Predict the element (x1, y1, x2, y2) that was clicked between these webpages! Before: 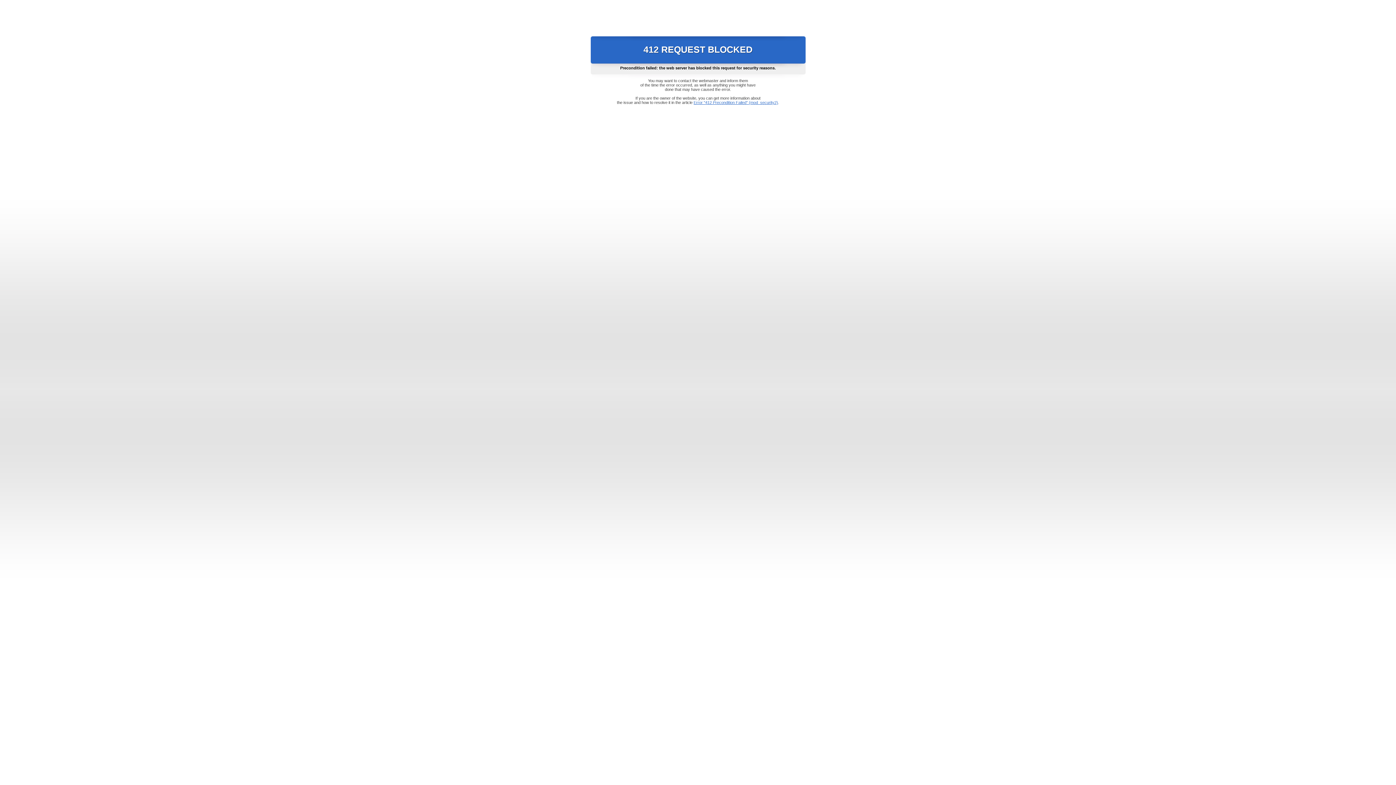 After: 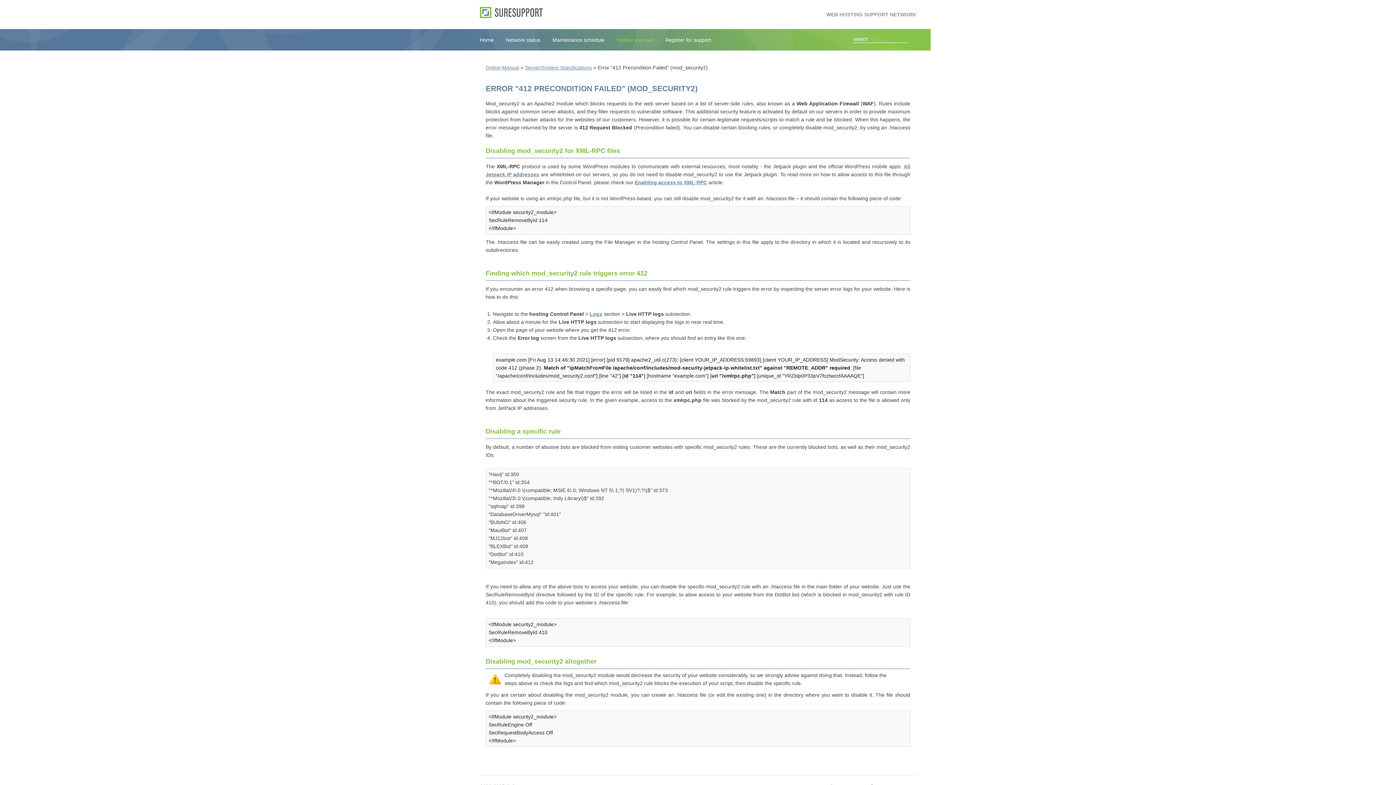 Action: bbox: (693, 100, 778, 104) label: Error "412 Precondition Failed" (mod_security2)